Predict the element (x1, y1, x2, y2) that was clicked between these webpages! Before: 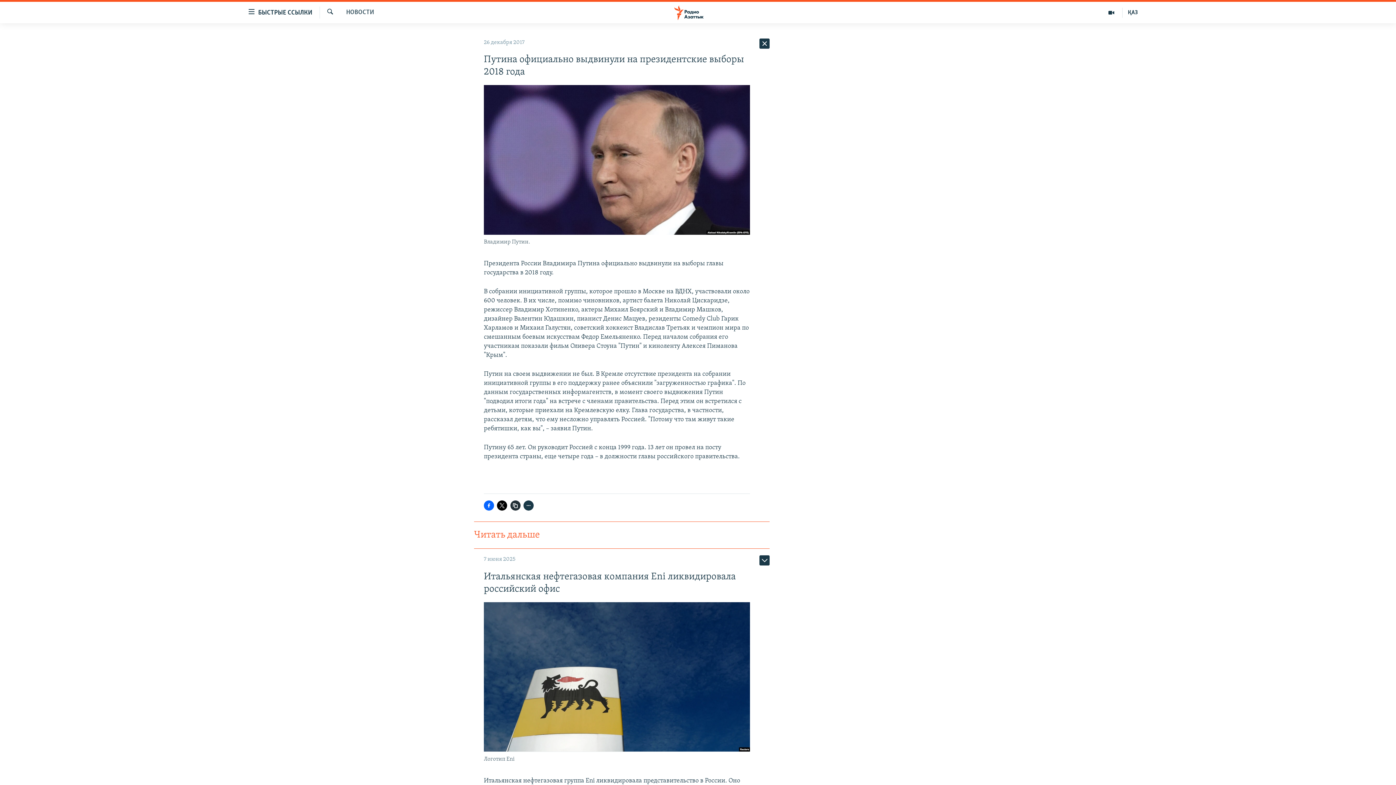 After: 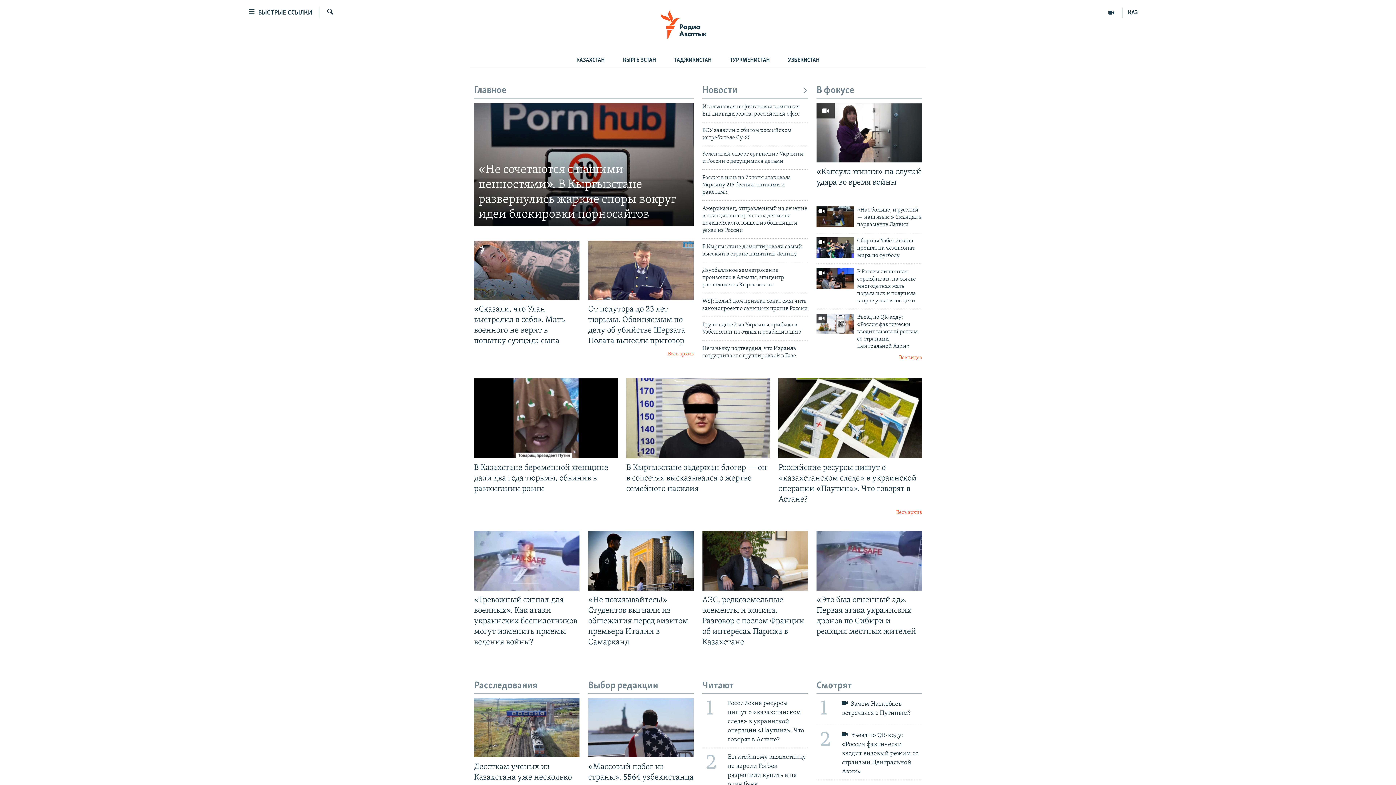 Action: bbox: (661, 5, 734, 19)